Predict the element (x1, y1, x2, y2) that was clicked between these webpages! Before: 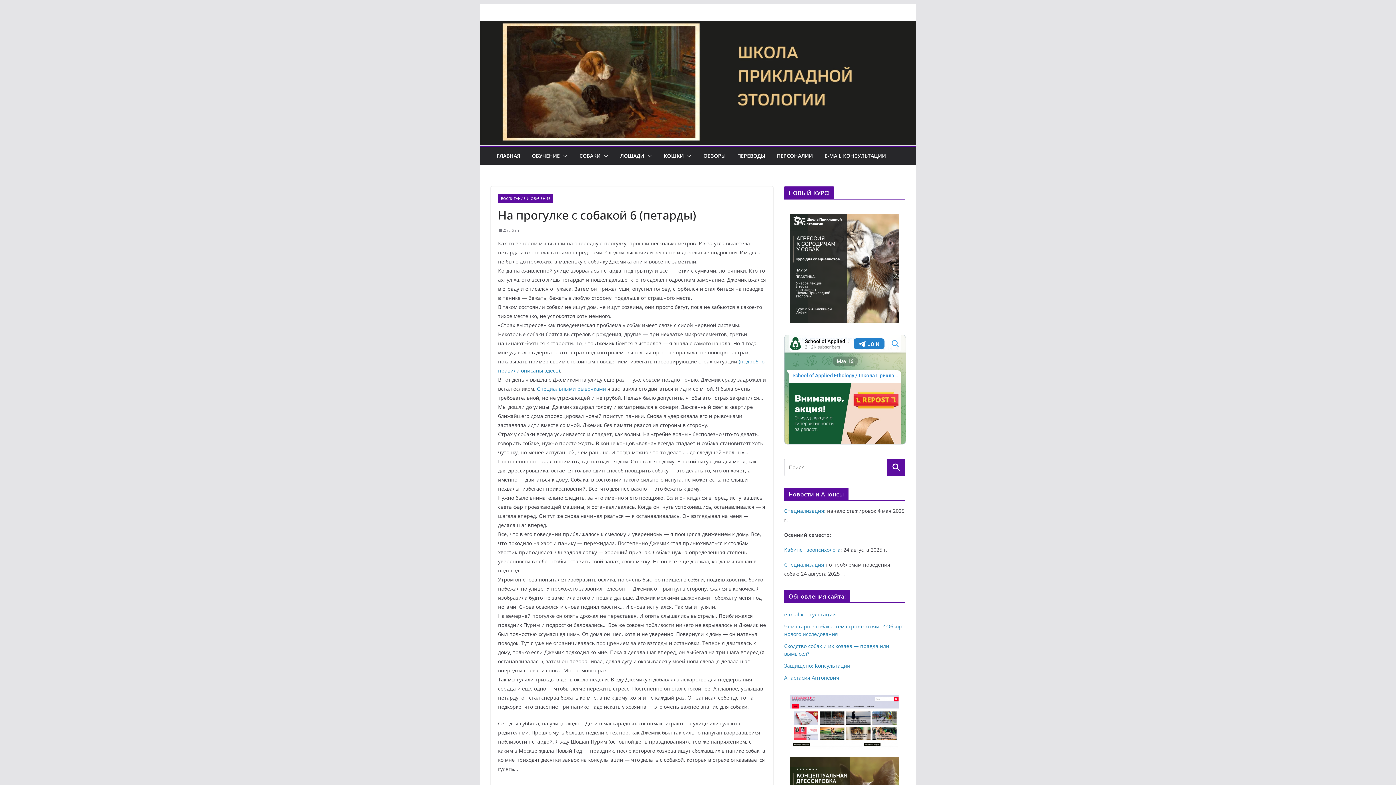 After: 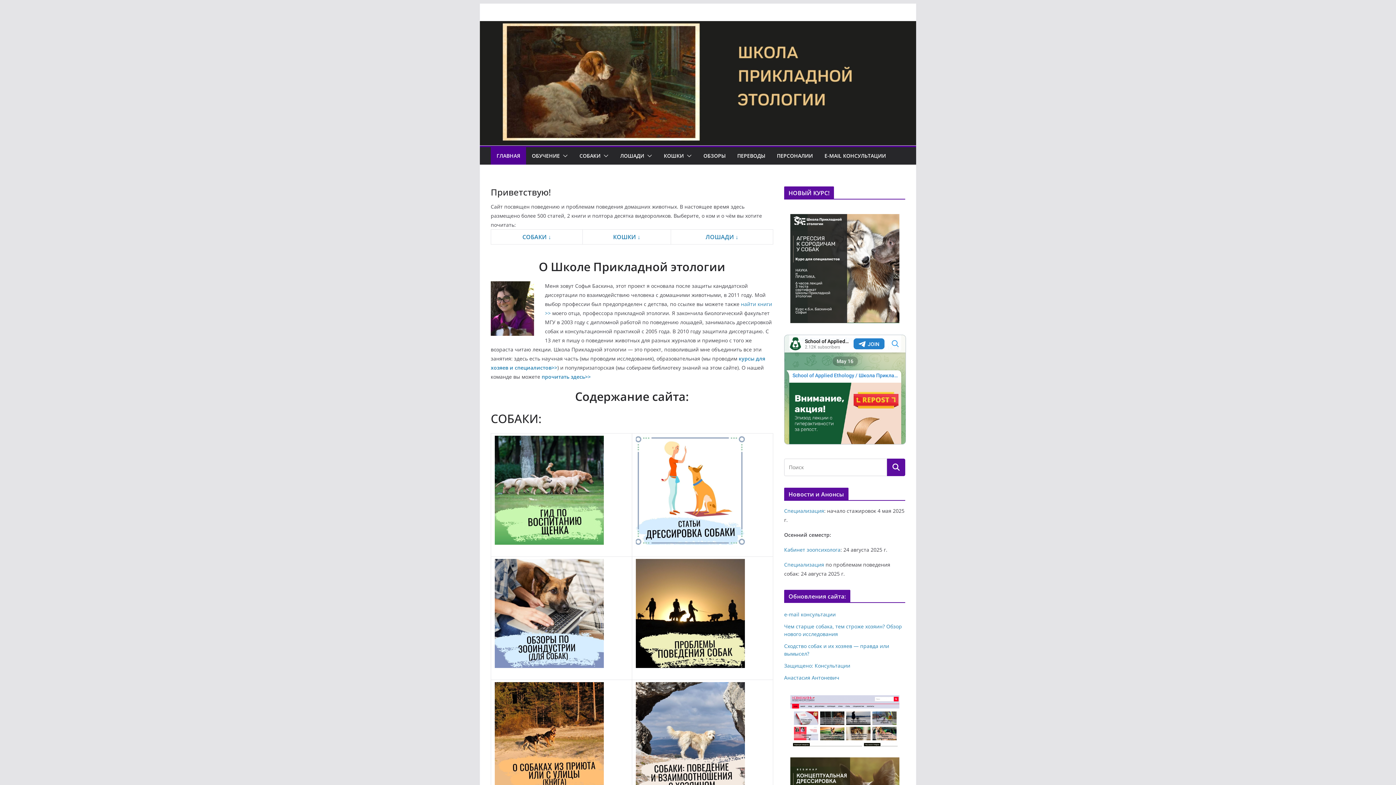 Action: bbox: (480, 22, 916, 30)